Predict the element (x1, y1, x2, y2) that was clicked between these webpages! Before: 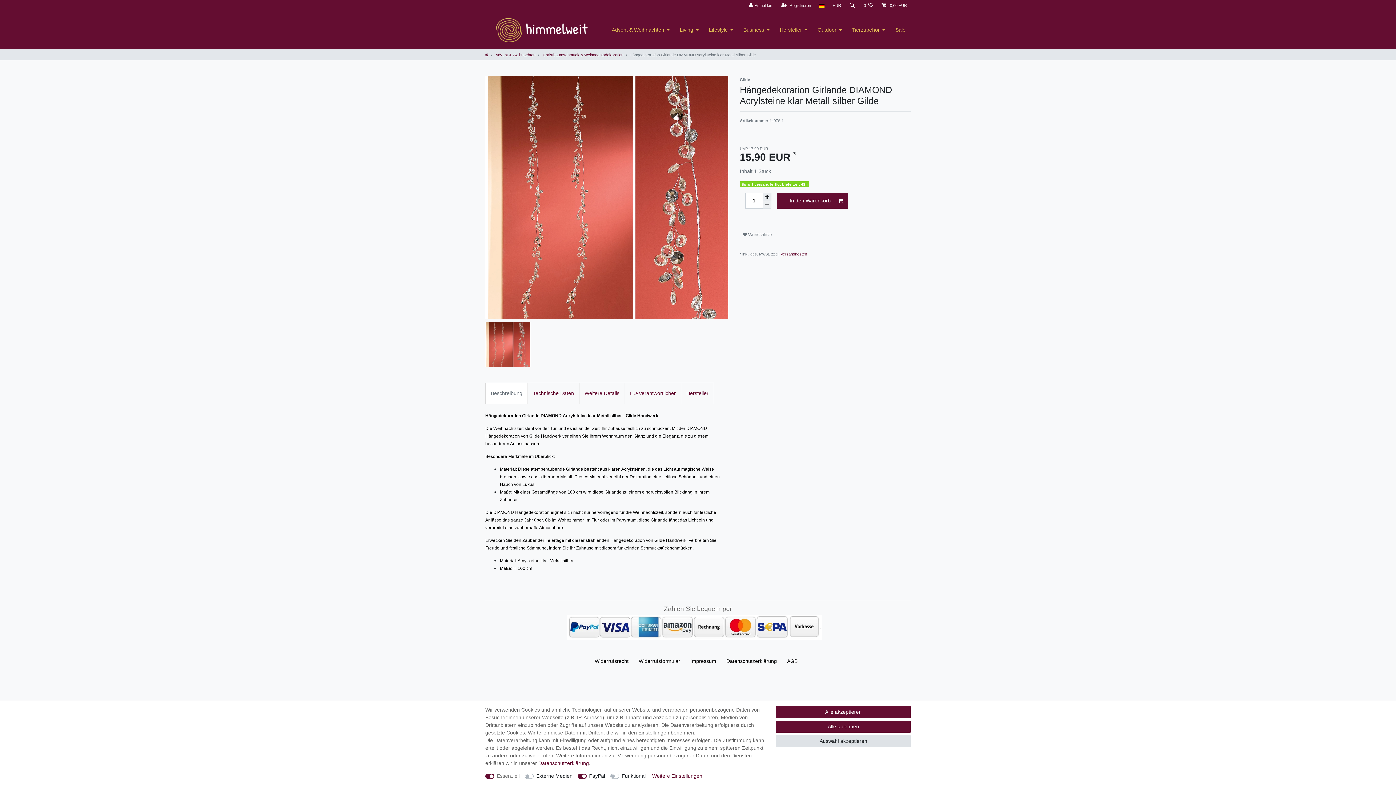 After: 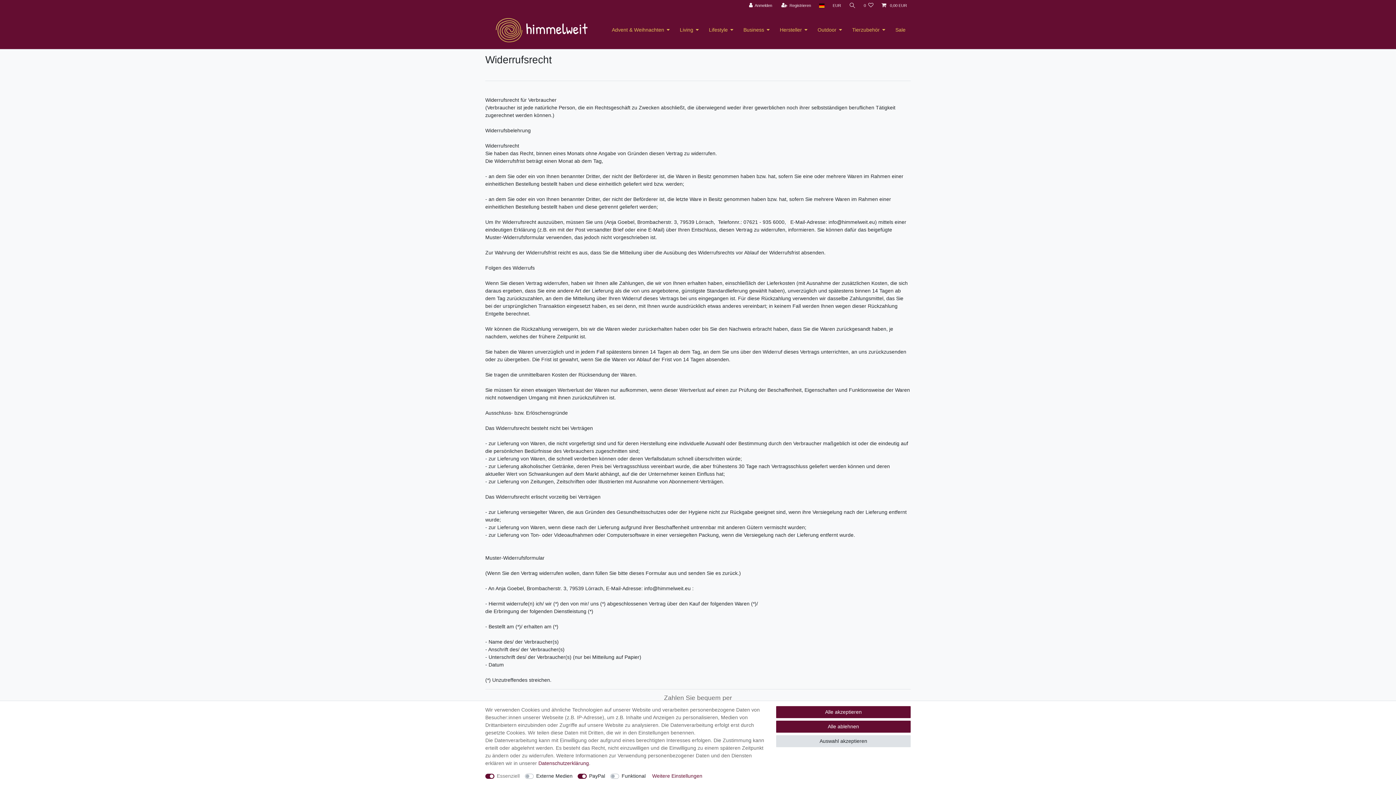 Action: label: Widerrufs­recht bbox: (592, 650, 631, 673)